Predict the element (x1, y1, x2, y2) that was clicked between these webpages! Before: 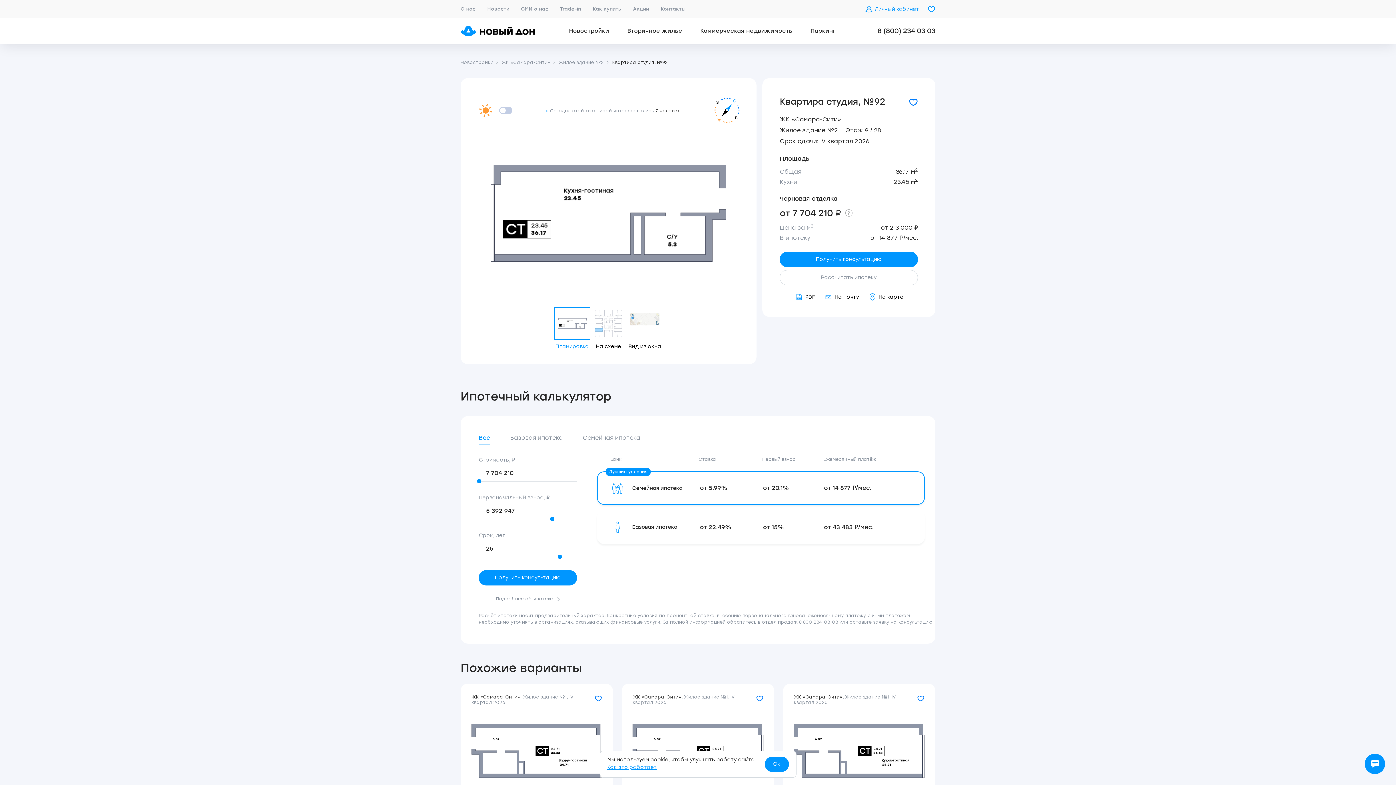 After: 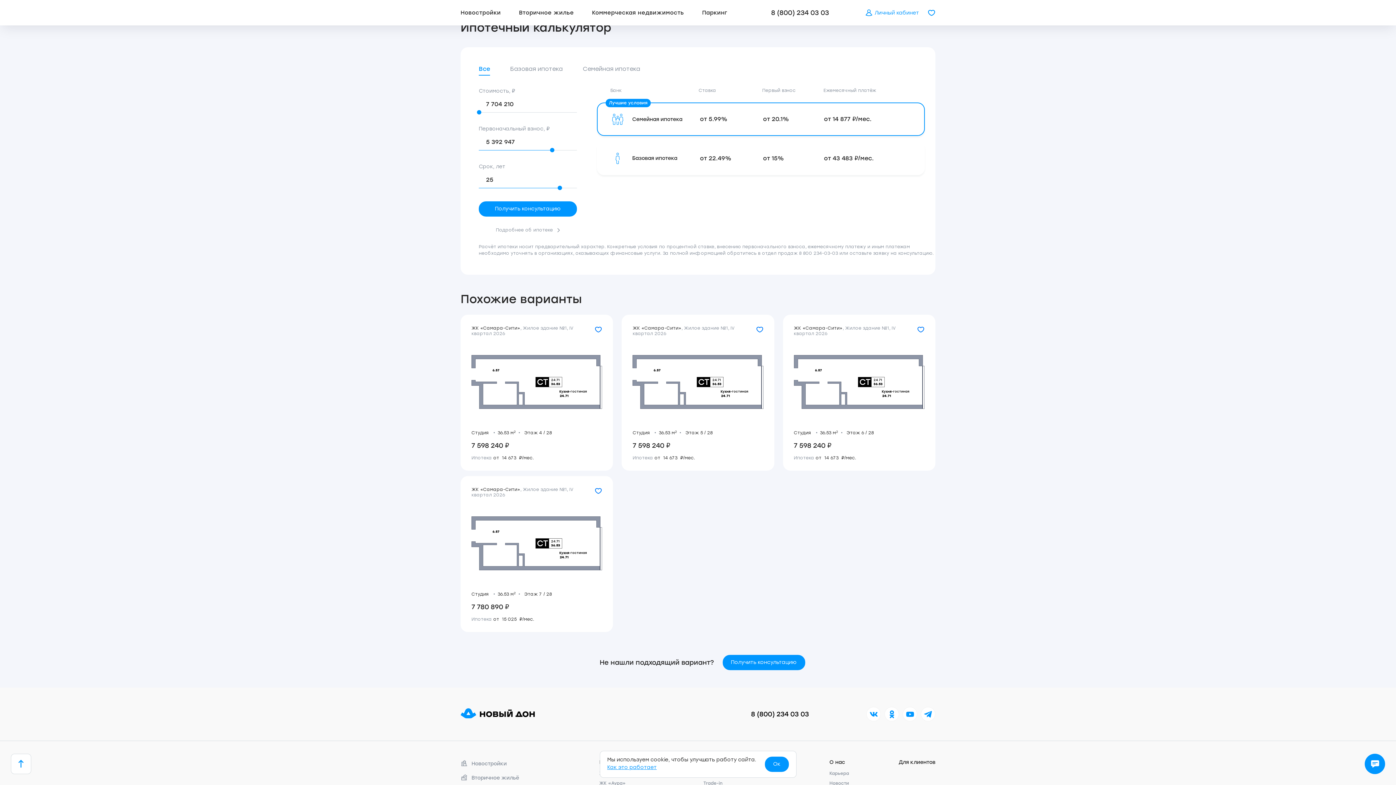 Action: label: Рассчитать ипотеку bbox: (780, 270, 918, 285)